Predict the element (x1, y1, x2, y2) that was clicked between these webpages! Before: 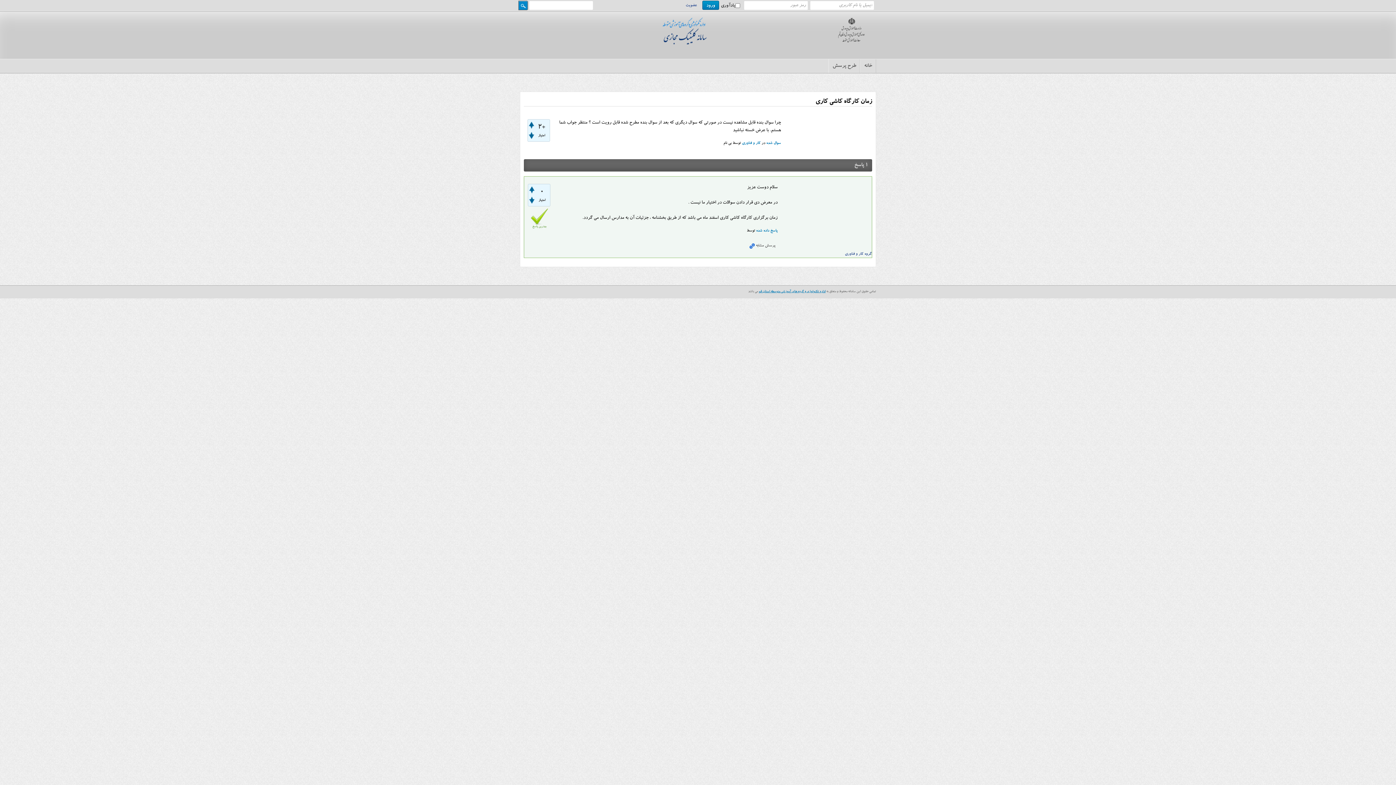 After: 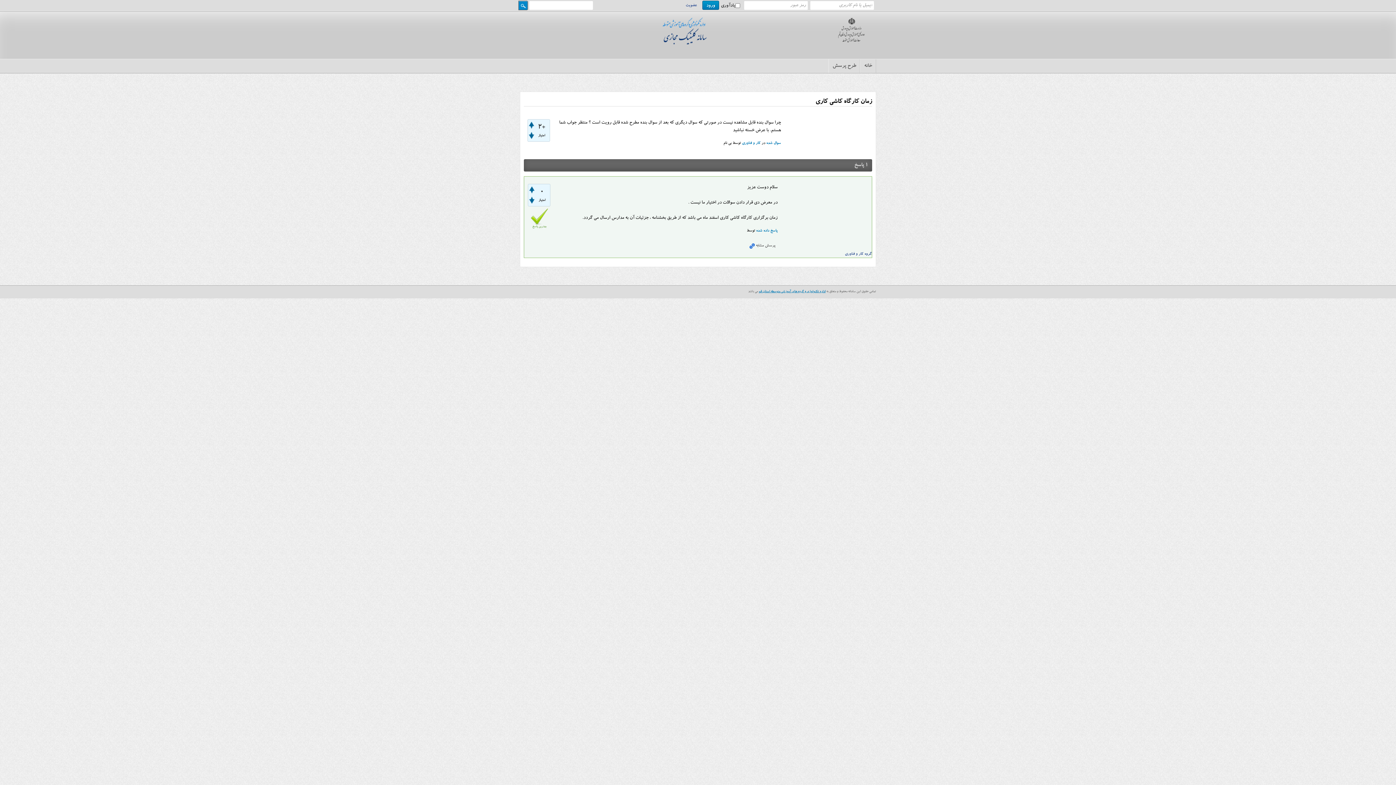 Action: bbox: (766, 141, 781, 145) label: سوال شده